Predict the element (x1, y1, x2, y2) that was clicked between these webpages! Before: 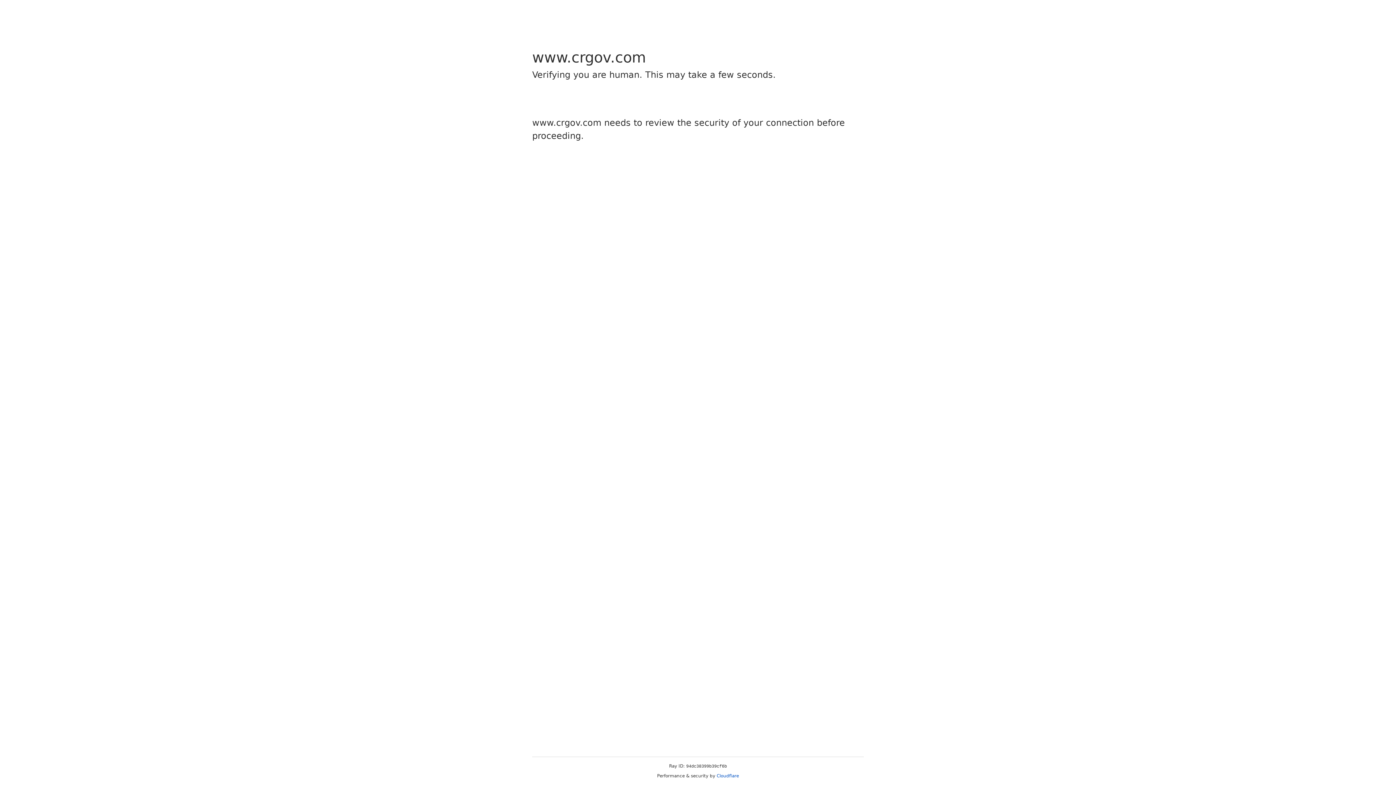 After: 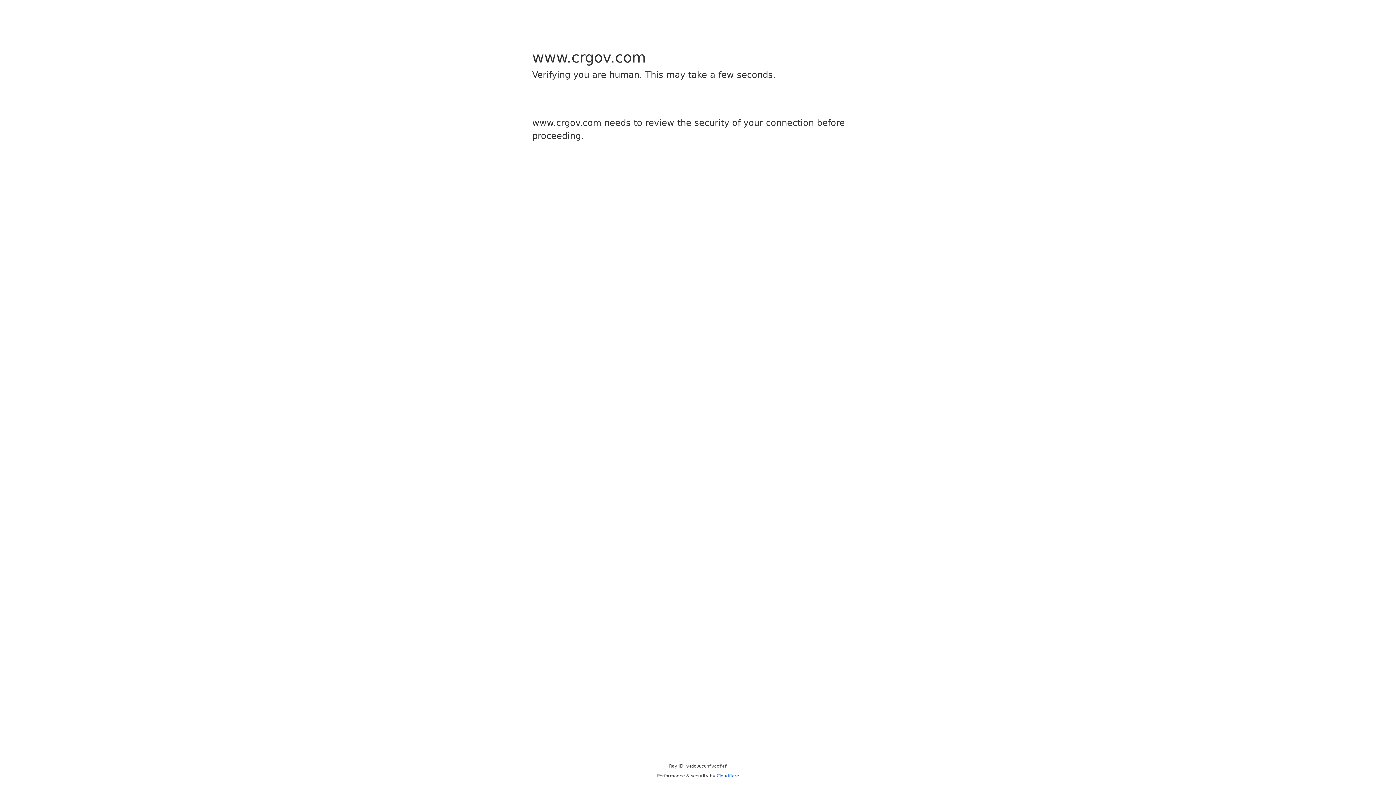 Action: bbox: (716, 773, 739, 778) label: Cloudflare